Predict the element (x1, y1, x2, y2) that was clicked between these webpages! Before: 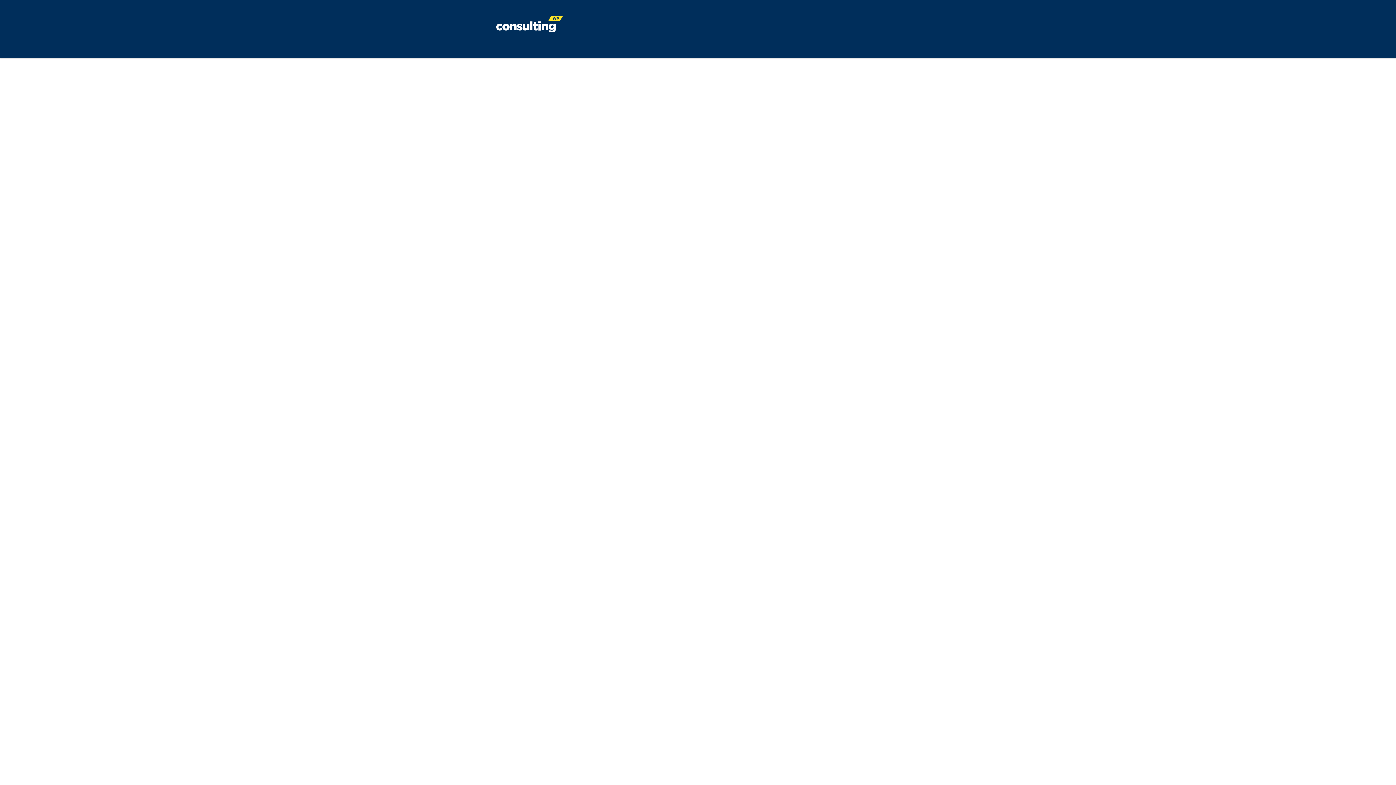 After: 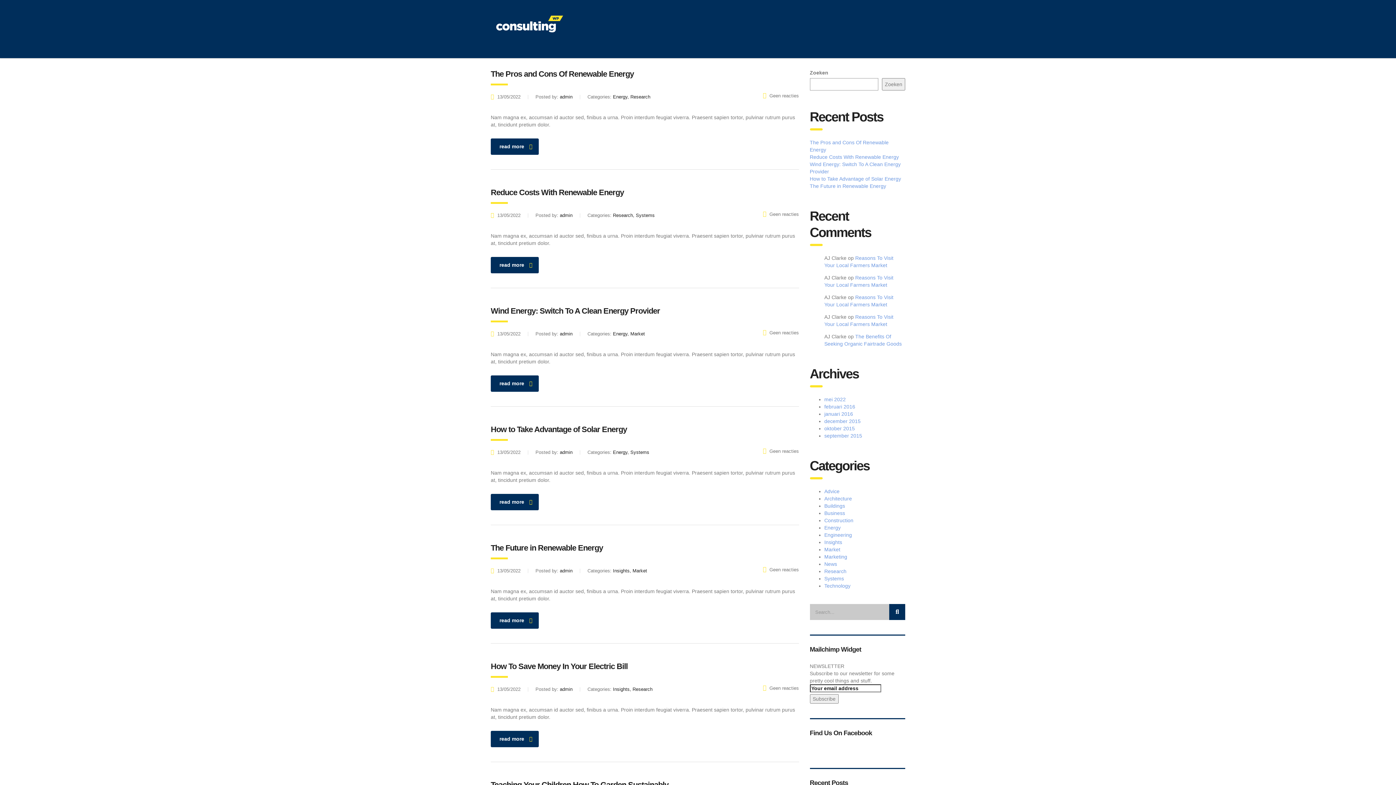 Action: bbox: (496, 15, 563, 32)